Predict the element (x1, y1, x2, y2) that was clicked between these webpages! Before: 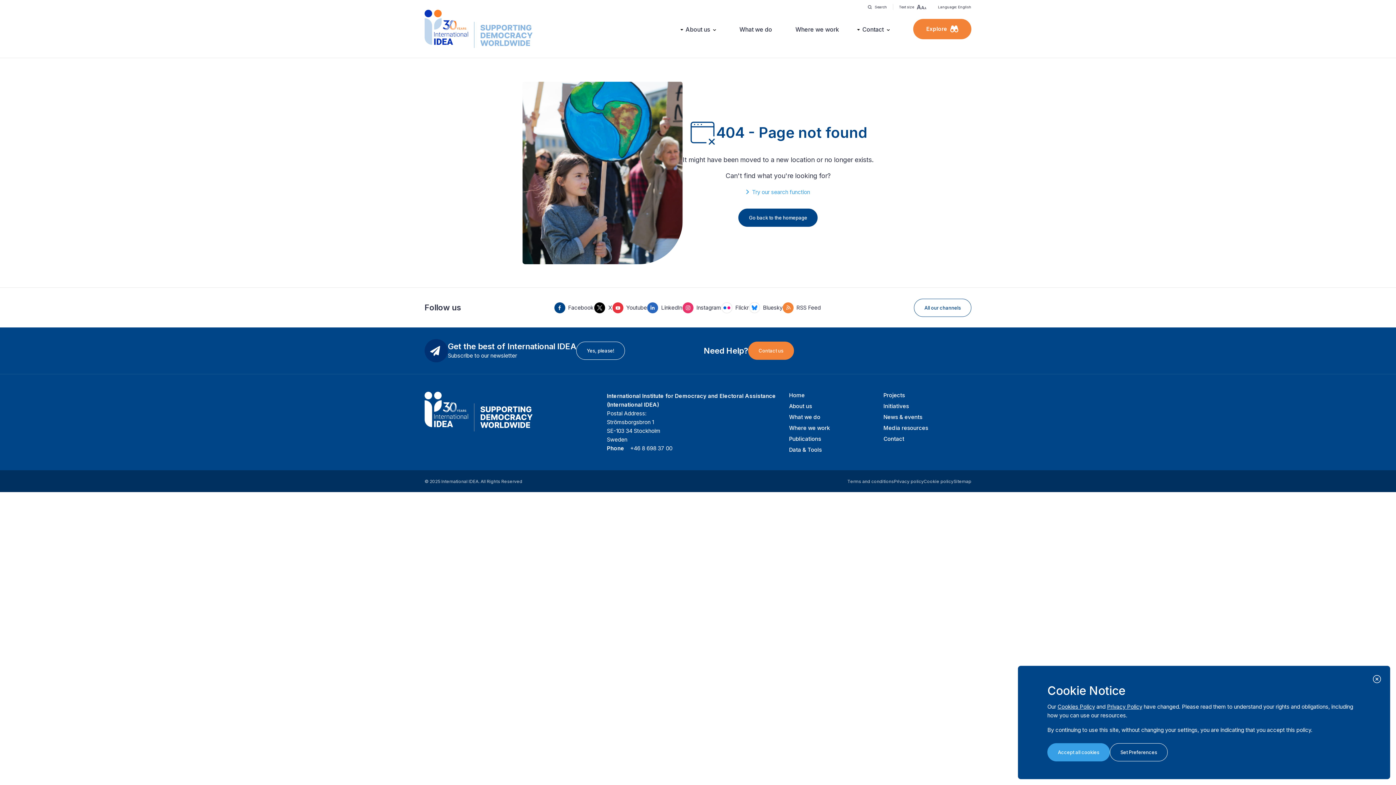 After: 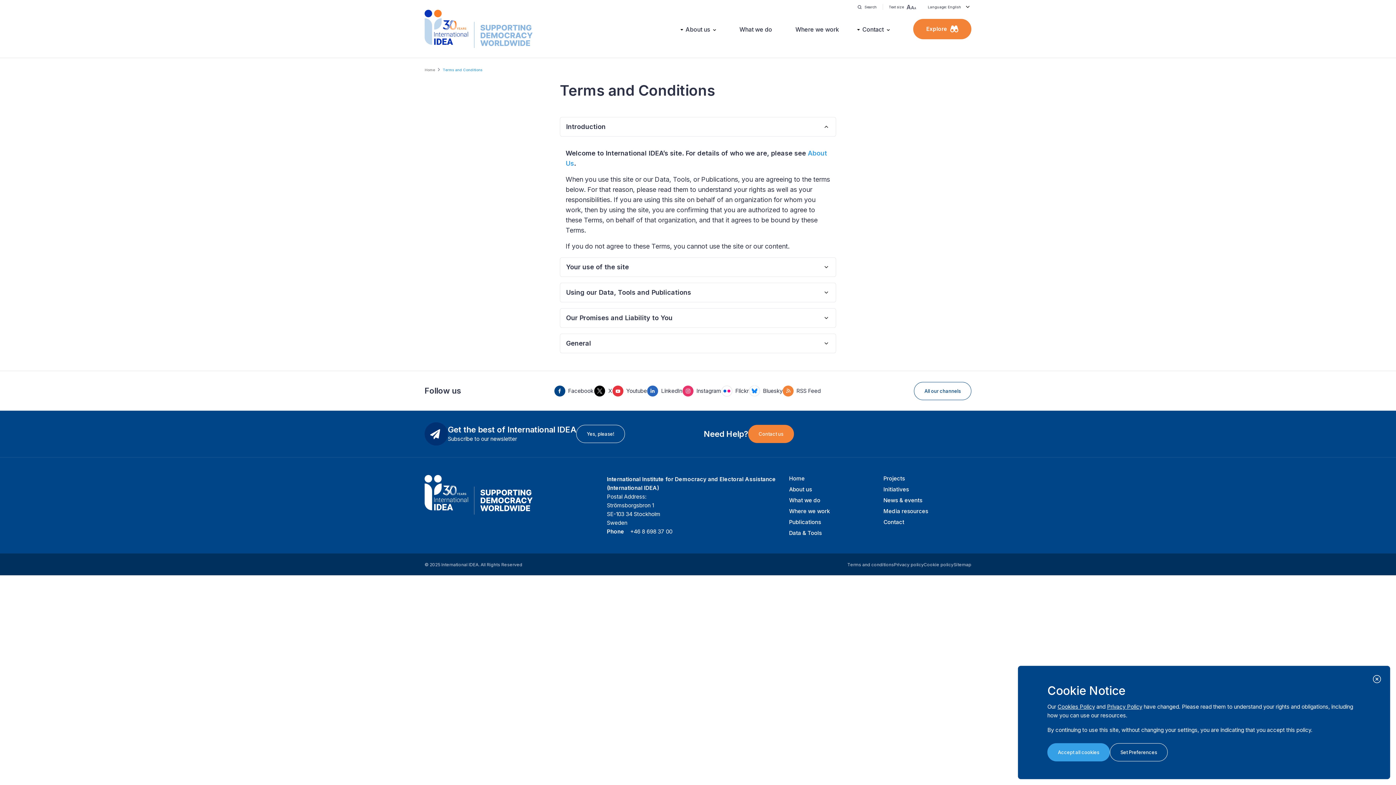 Action: label: Terms and conditions bbox: (847, 478, 894, 484)